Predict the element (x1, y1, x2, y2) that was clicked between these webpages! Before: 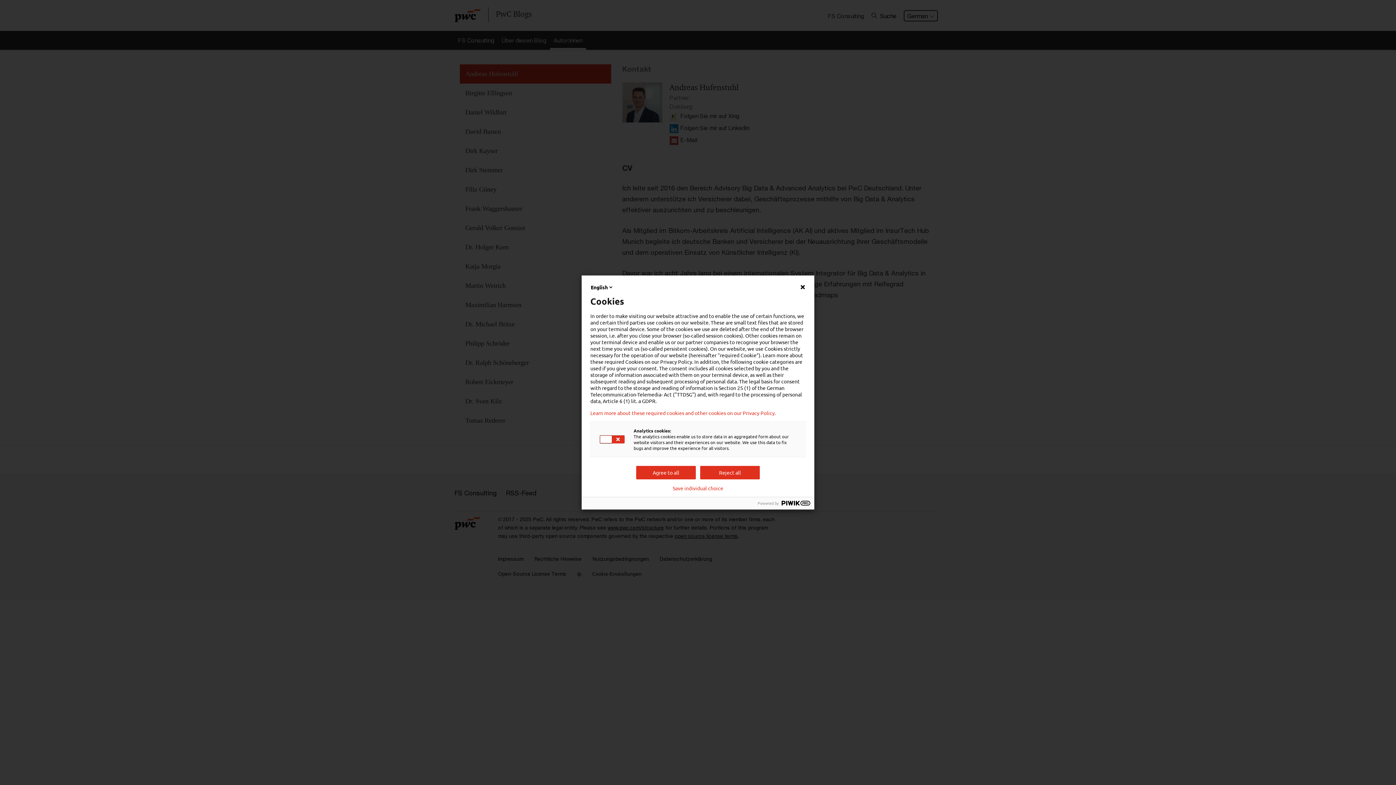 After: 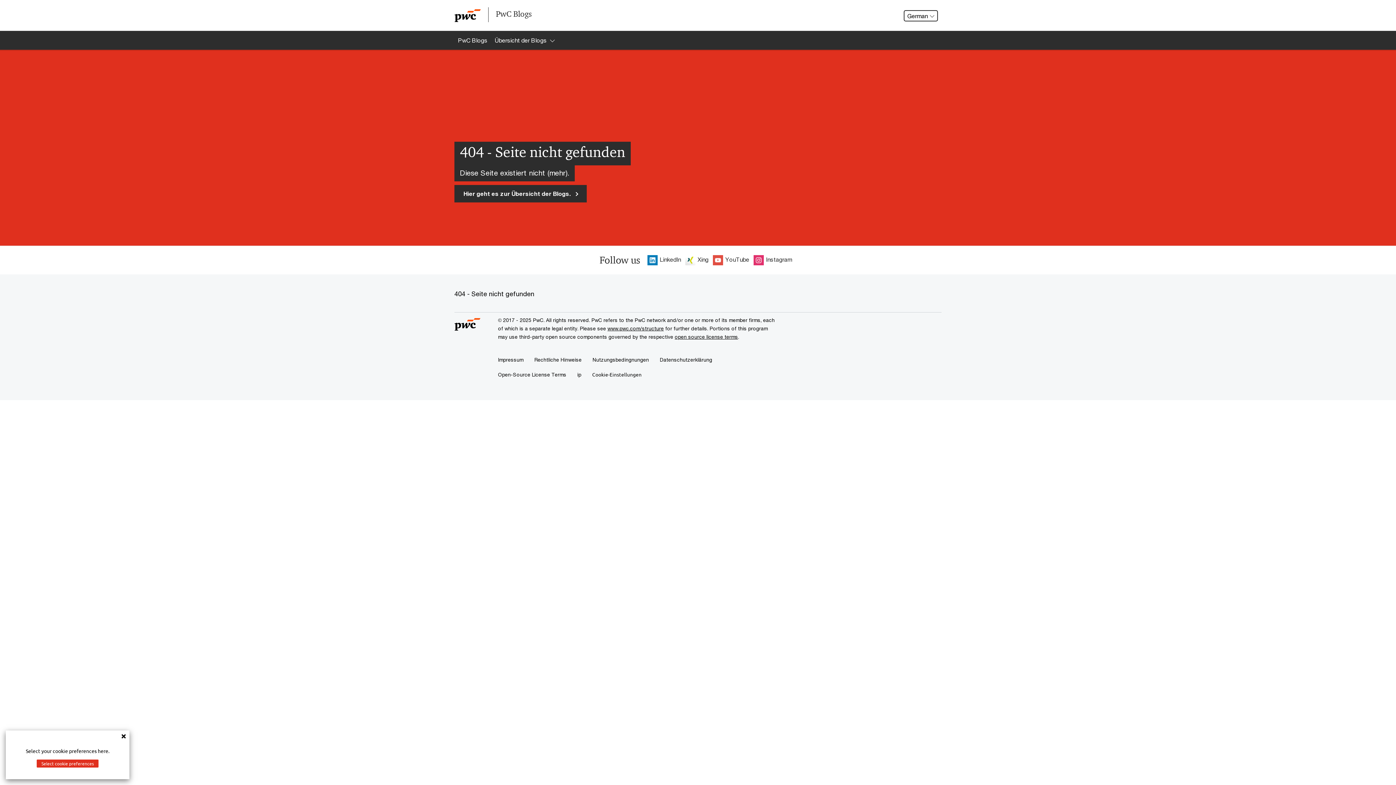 Action: label: Learn more about these required cookies and other cookies on our Privacy Policy. bbox: (590, 410, 805, 416)